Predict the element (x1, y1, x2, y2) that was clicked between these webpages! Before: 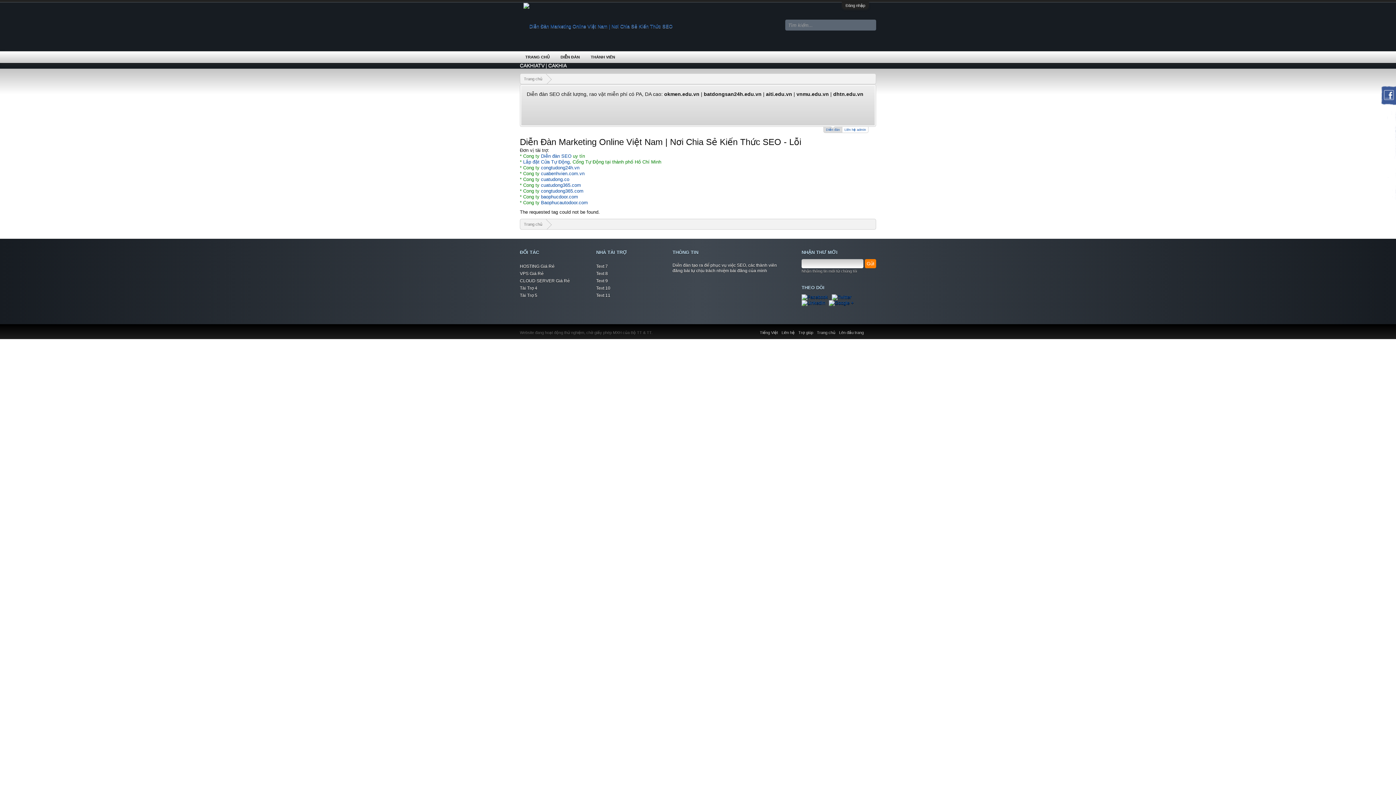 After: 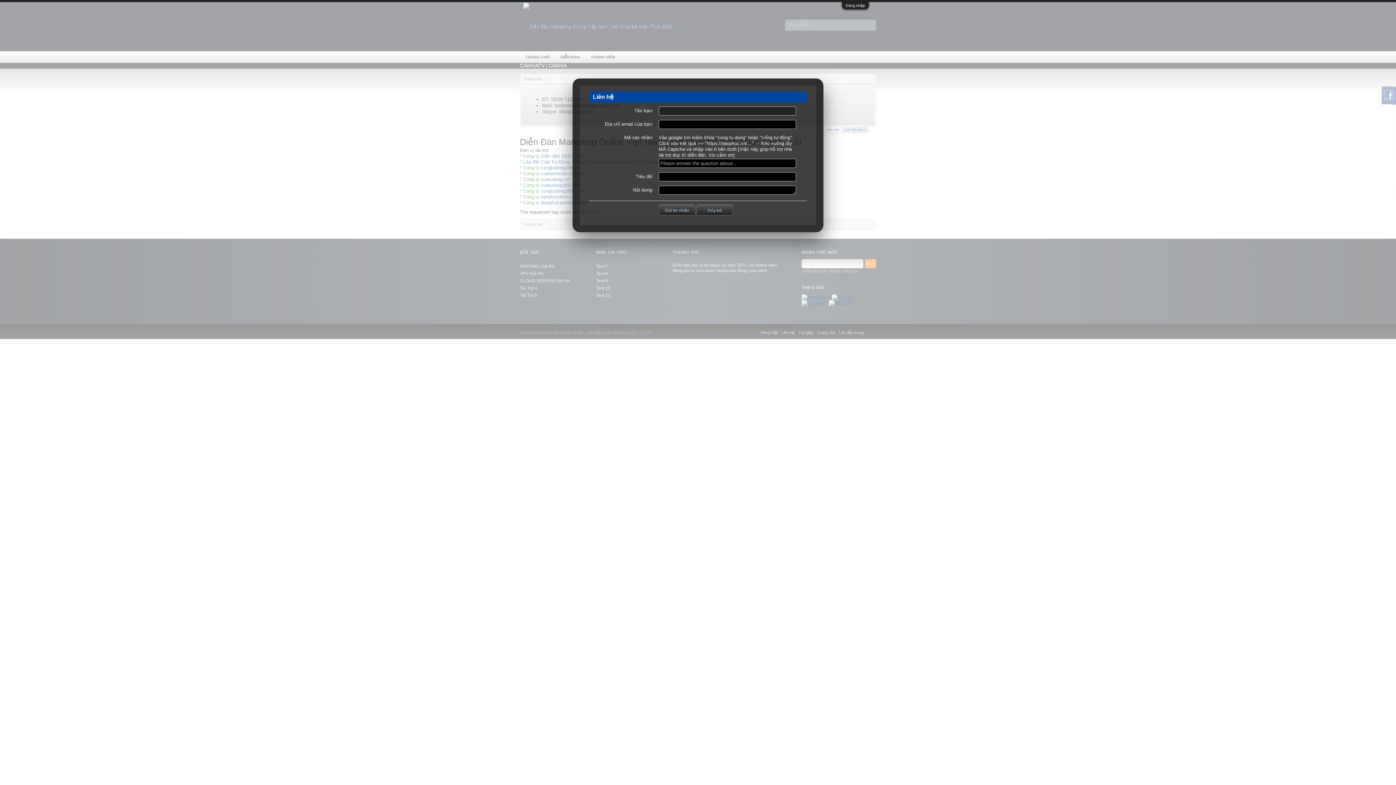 Action: bbox: (780, 328, 796, 336) label: Liên hệ